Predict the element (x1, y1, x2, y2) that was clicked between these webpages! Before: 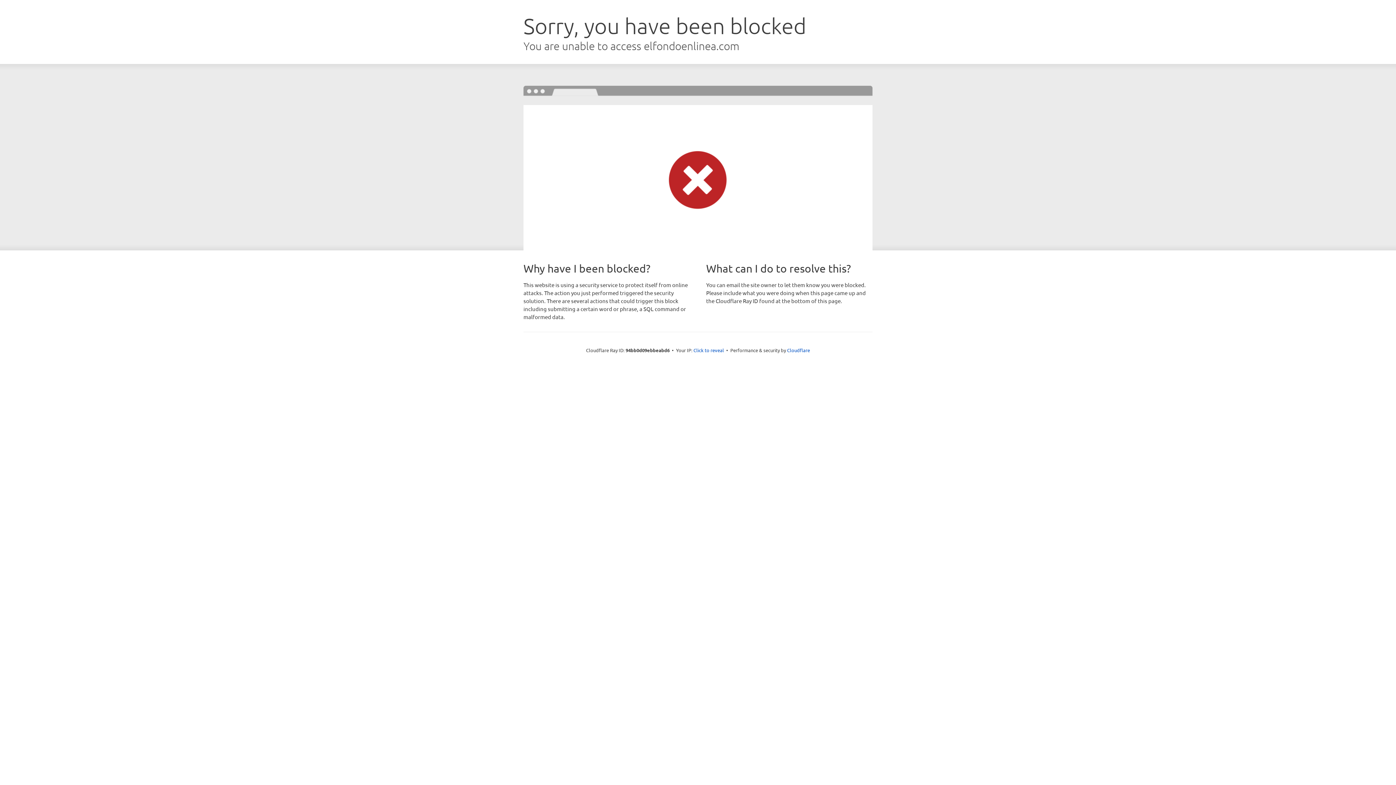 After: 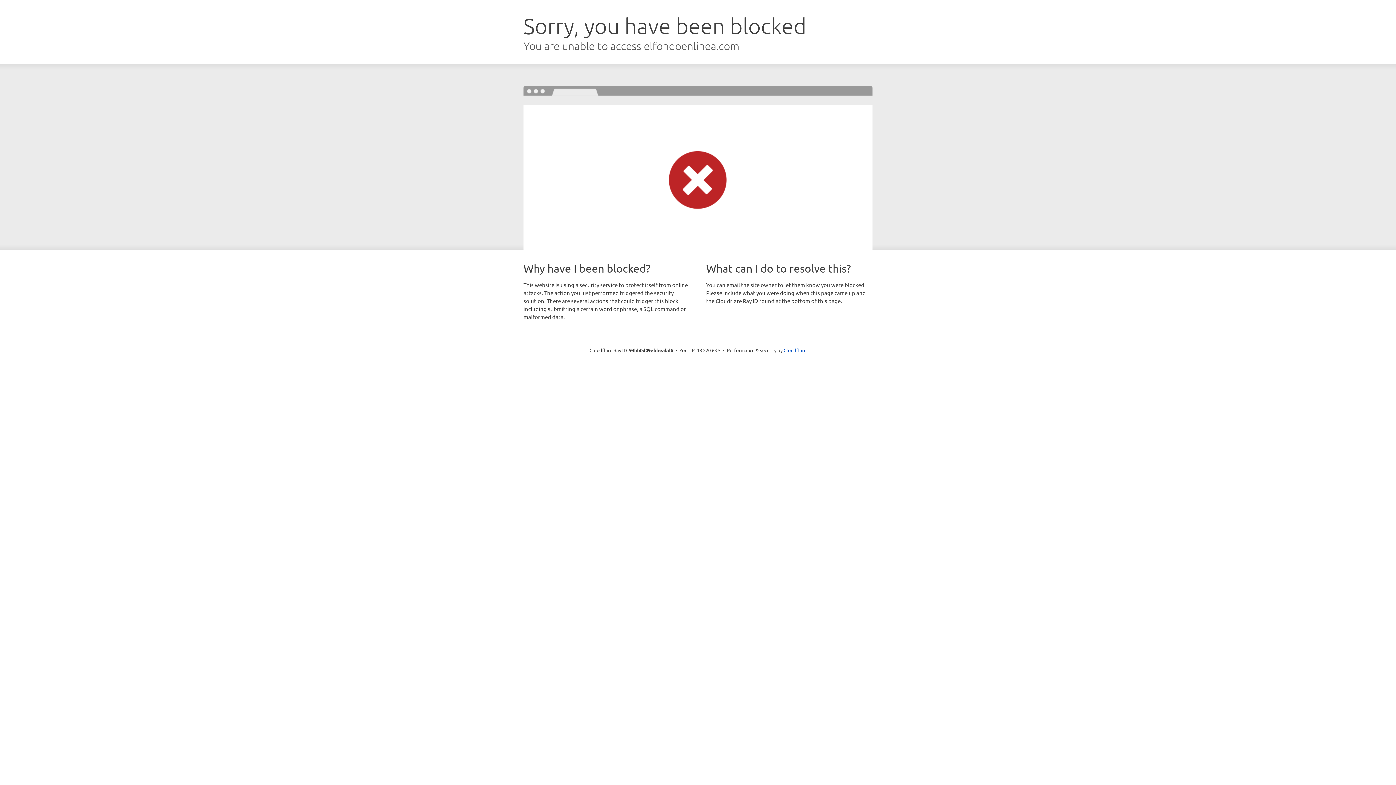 Action: label: Click to reveal bbox: (693, 346, 724, 353)